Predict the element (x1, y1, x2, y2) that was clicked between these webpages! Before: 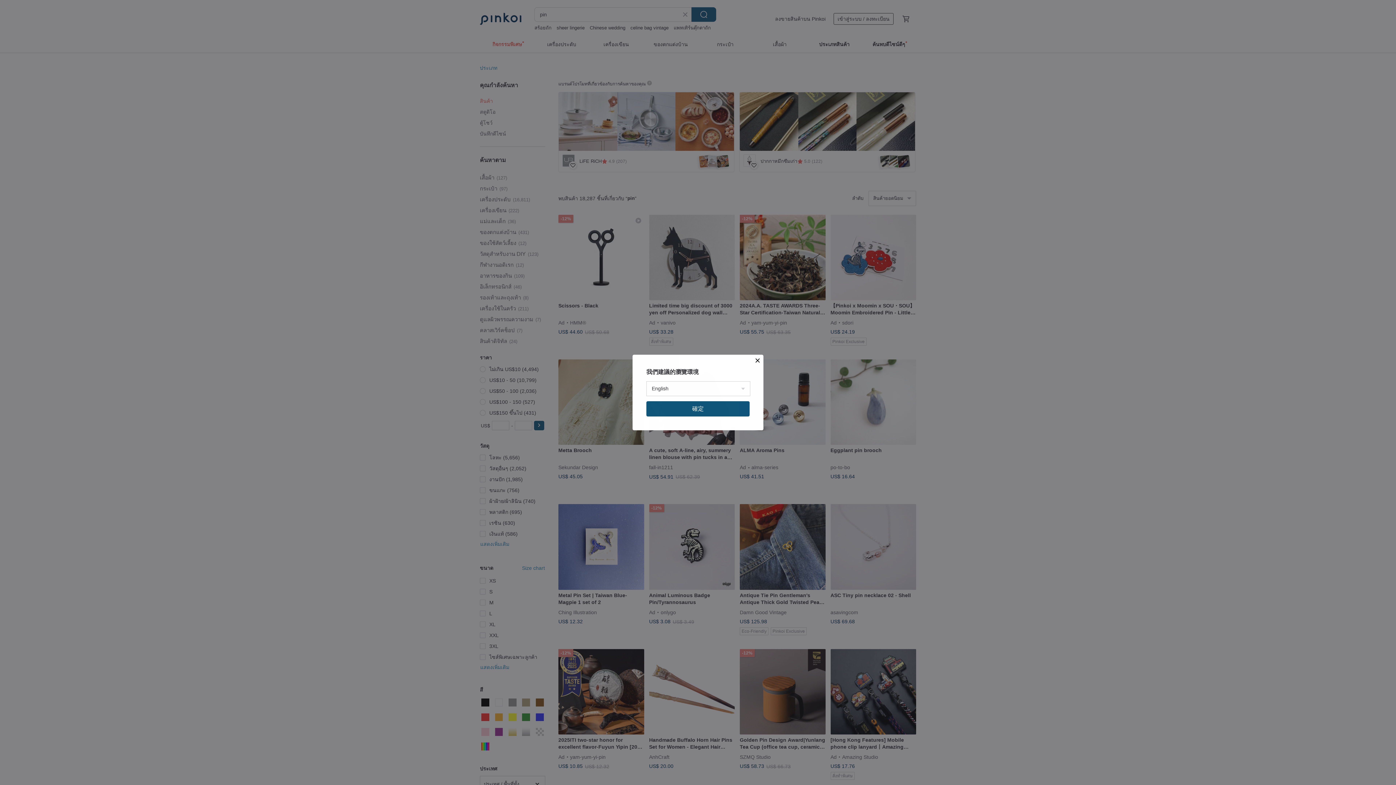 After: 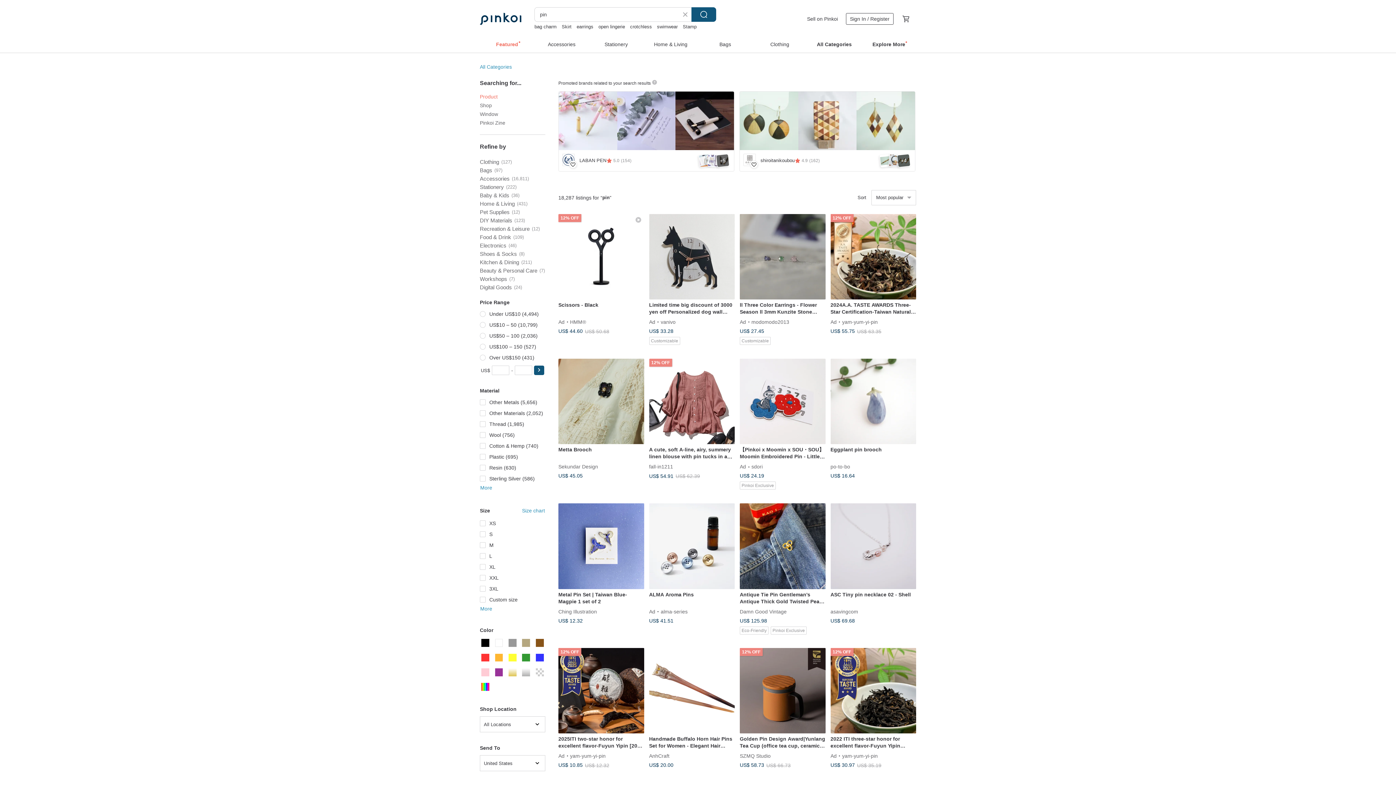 Action: bbox: (646, 401, 749, 416) label: 確定